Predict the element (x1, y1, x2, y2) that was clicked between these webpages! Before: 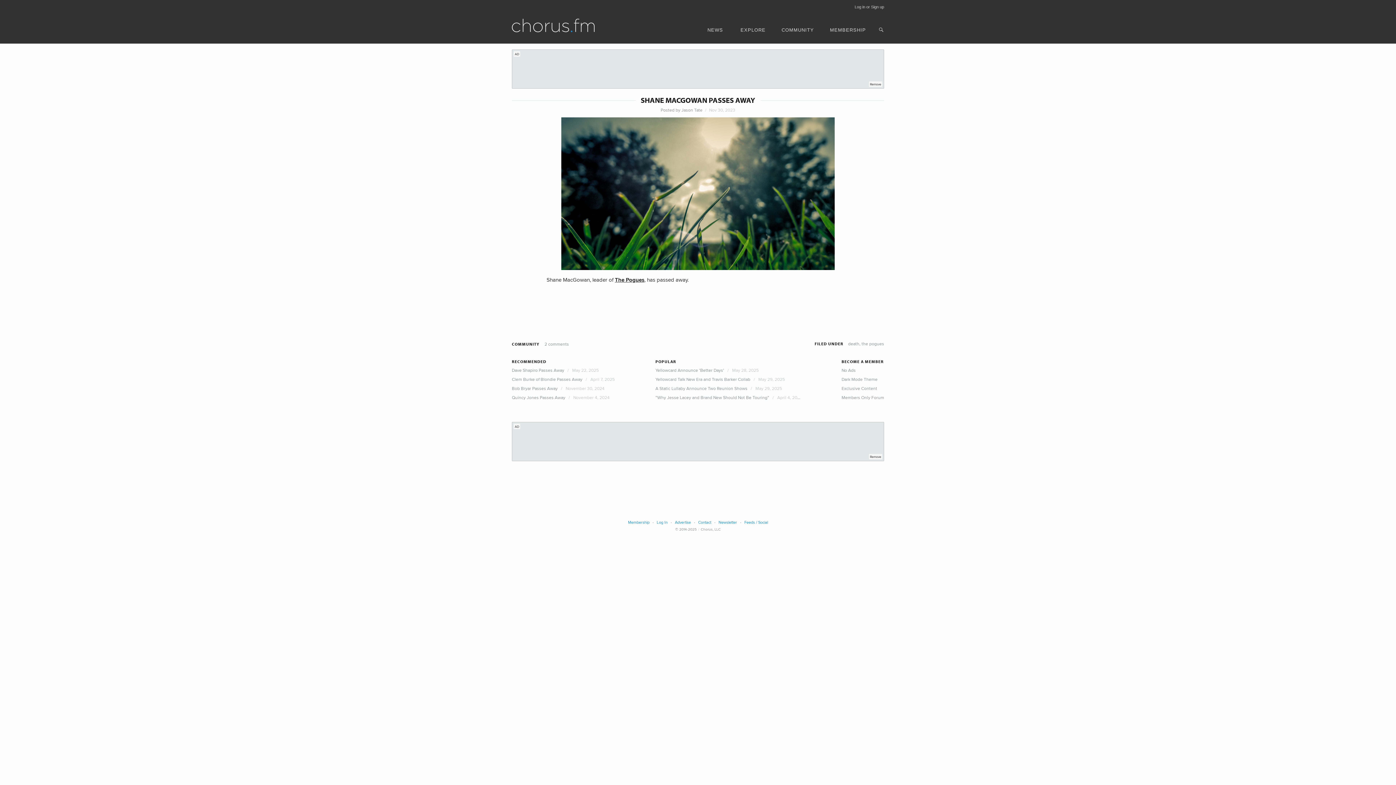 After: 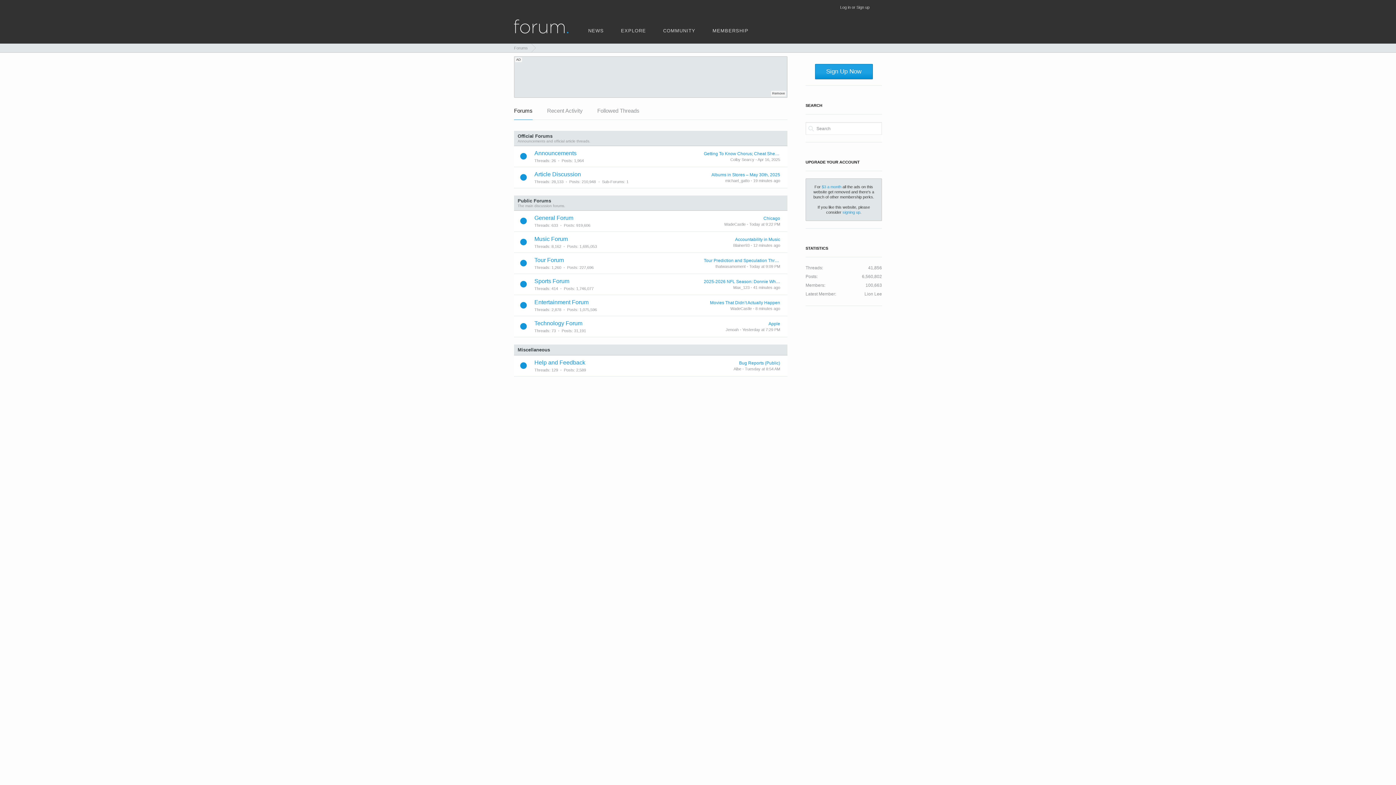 Action: bbox: (773, 25, 822, 41) label: community